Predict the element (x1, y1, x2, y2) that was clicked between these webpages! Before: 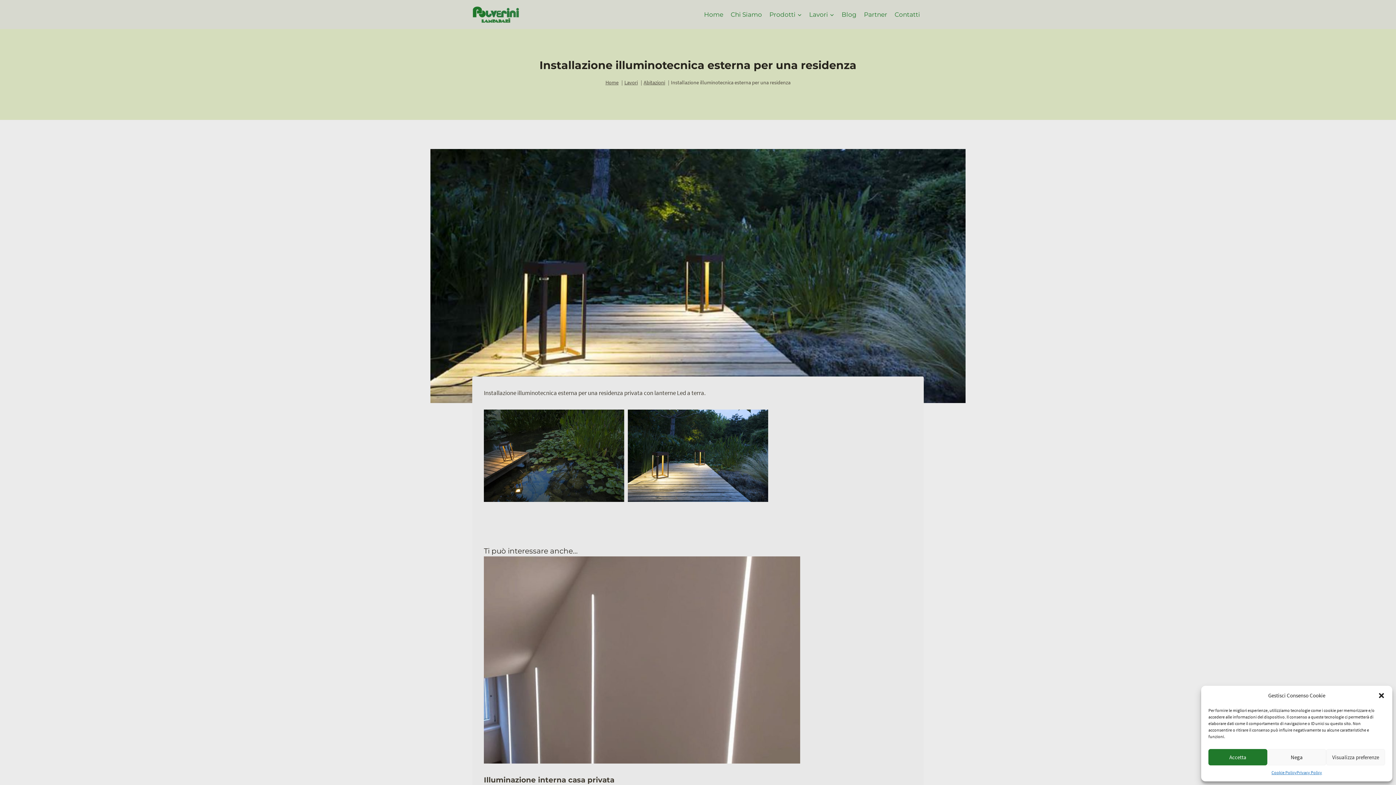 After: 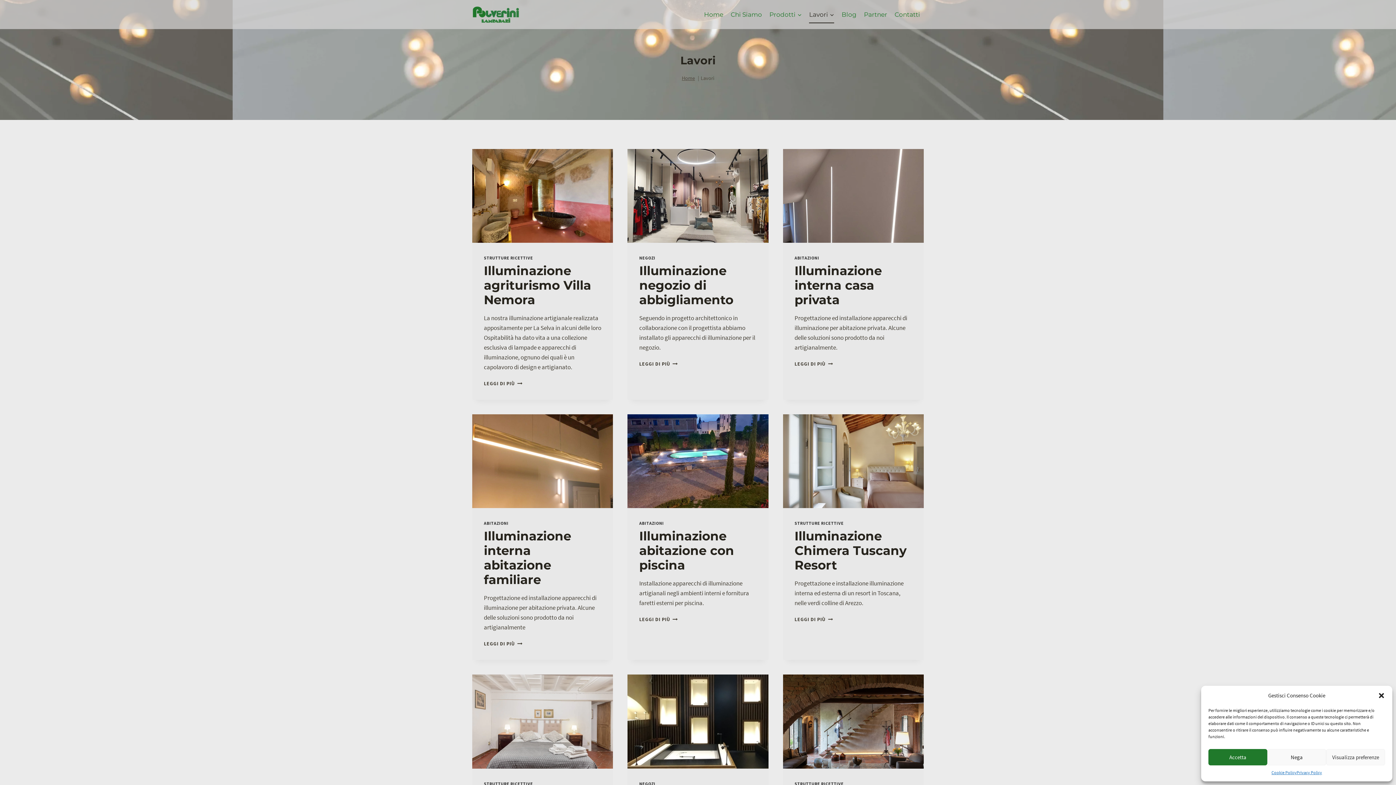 Action: label: Lavori bbox: (805, 5, 838, 23)